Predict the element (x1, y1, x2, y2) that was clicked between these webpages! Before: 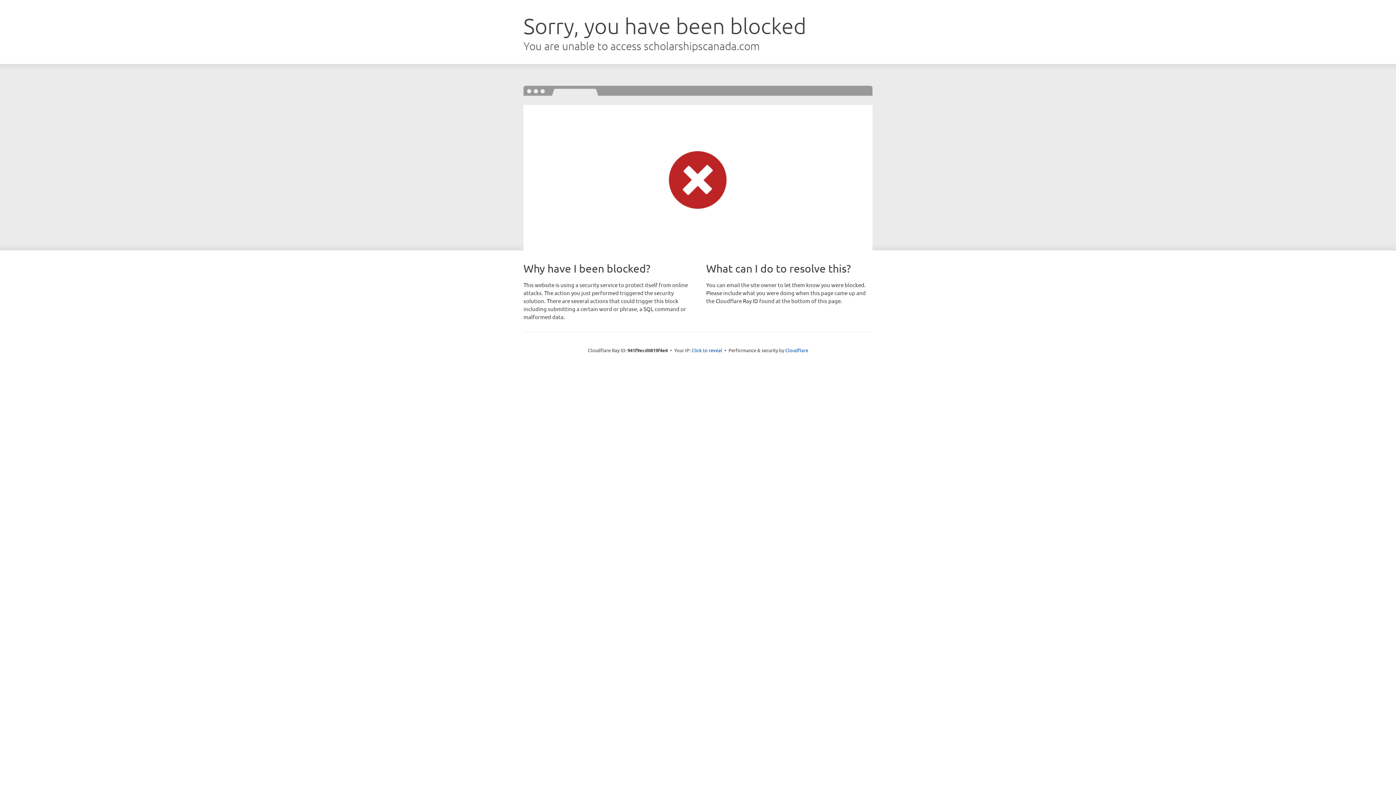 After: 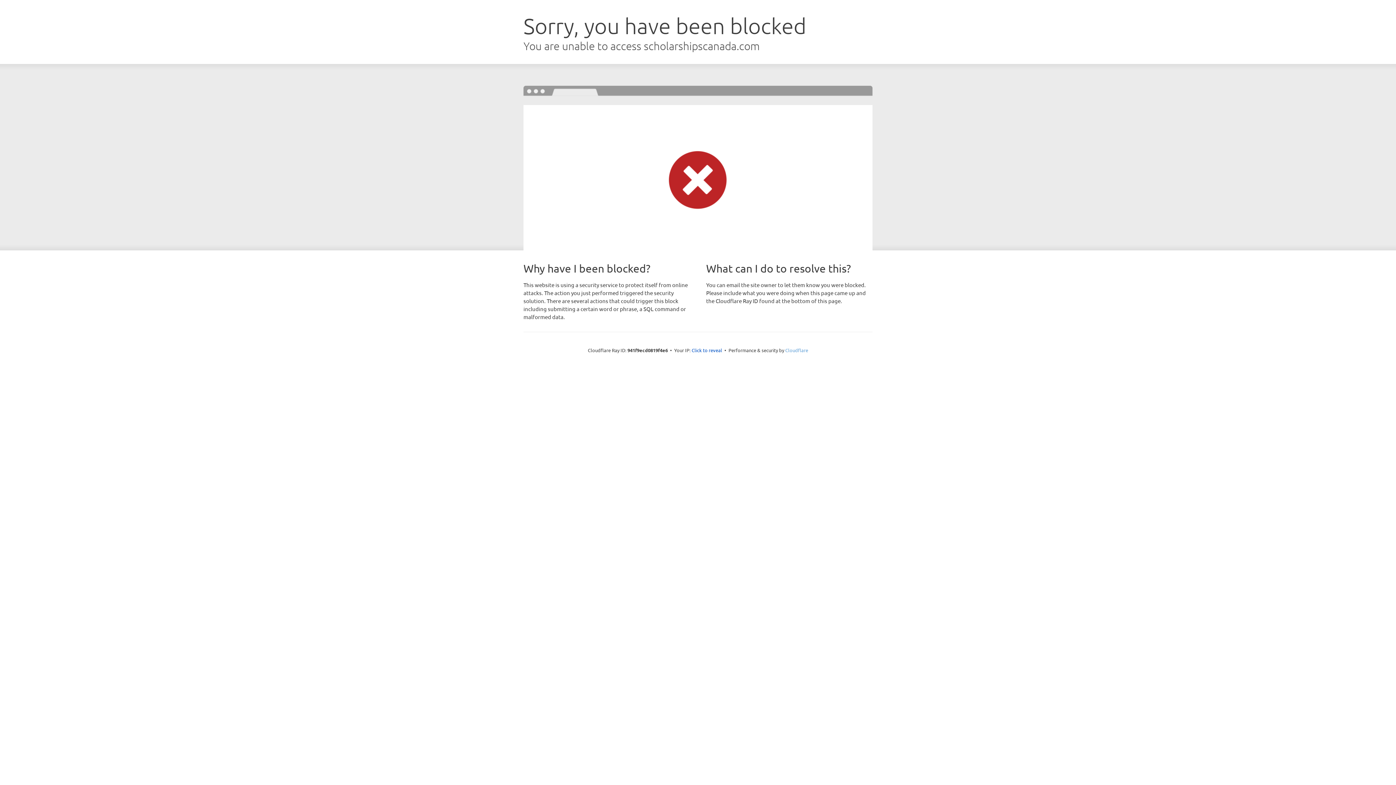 Action: label: Cloudflare bbox: (785, 347, 808, 353)